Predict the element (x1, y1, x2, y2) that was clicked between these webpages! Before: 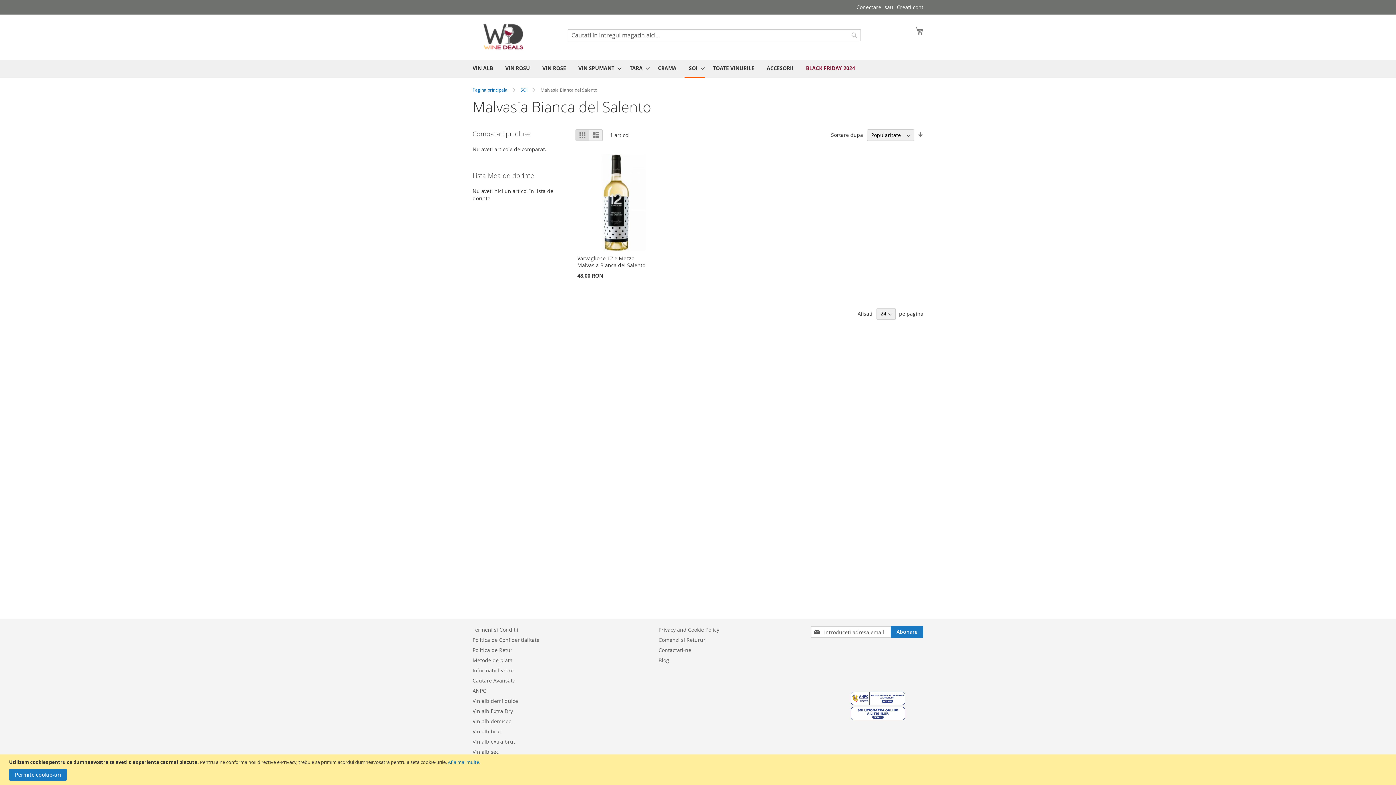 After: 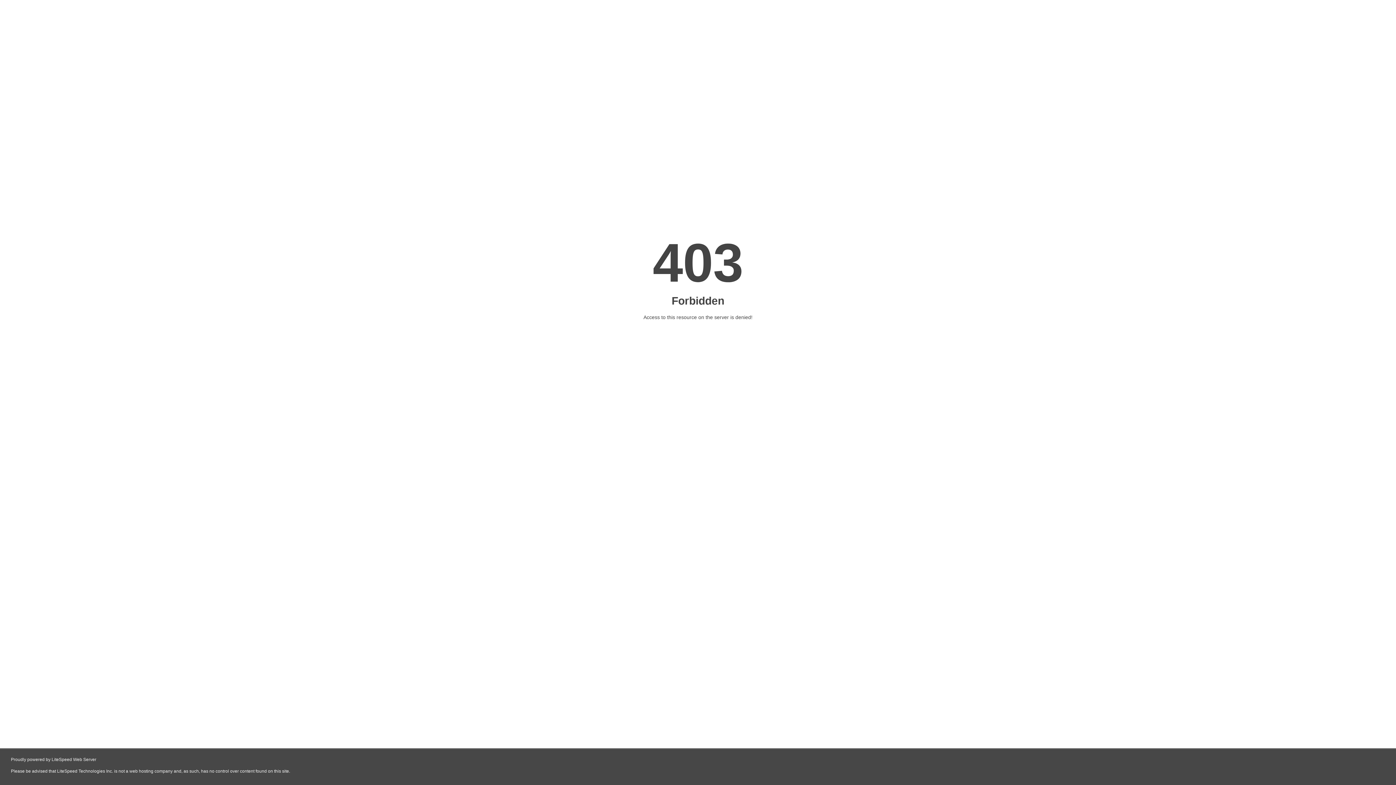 Action: label: ANPC bbox: (472, 684, 486, 698)